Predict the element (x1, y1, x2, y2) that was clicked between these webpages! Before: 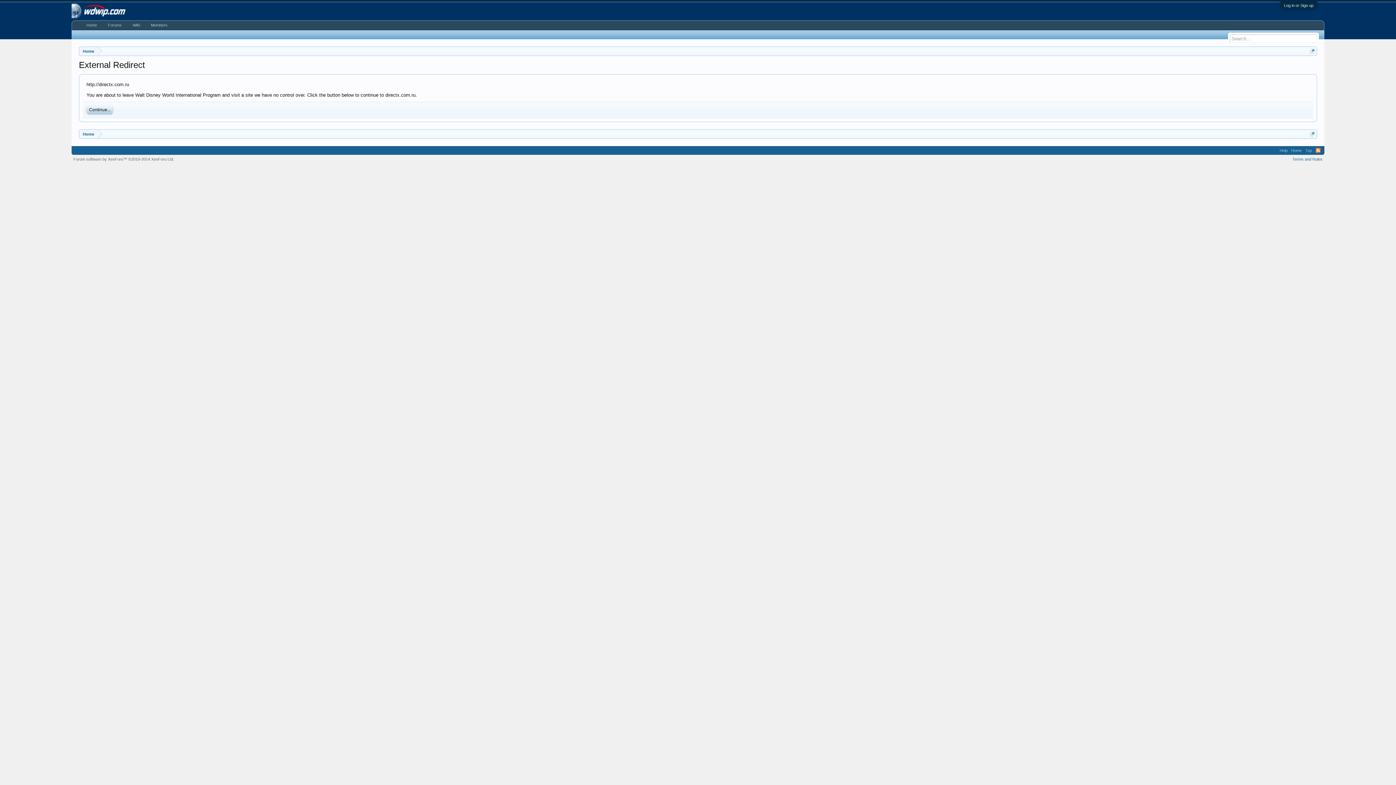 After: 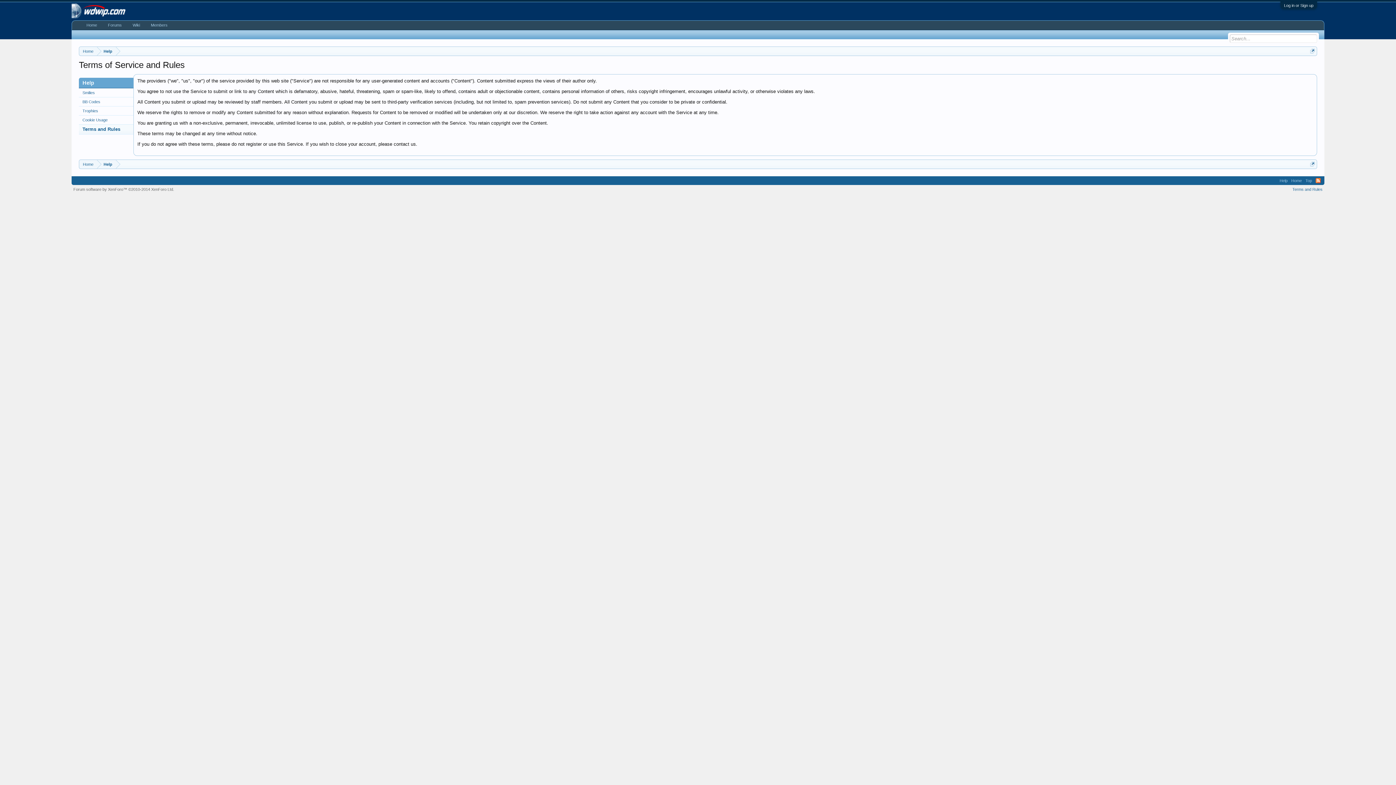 Action: bbox: (1292, 157, 1322, 161) label: Terms and Rules